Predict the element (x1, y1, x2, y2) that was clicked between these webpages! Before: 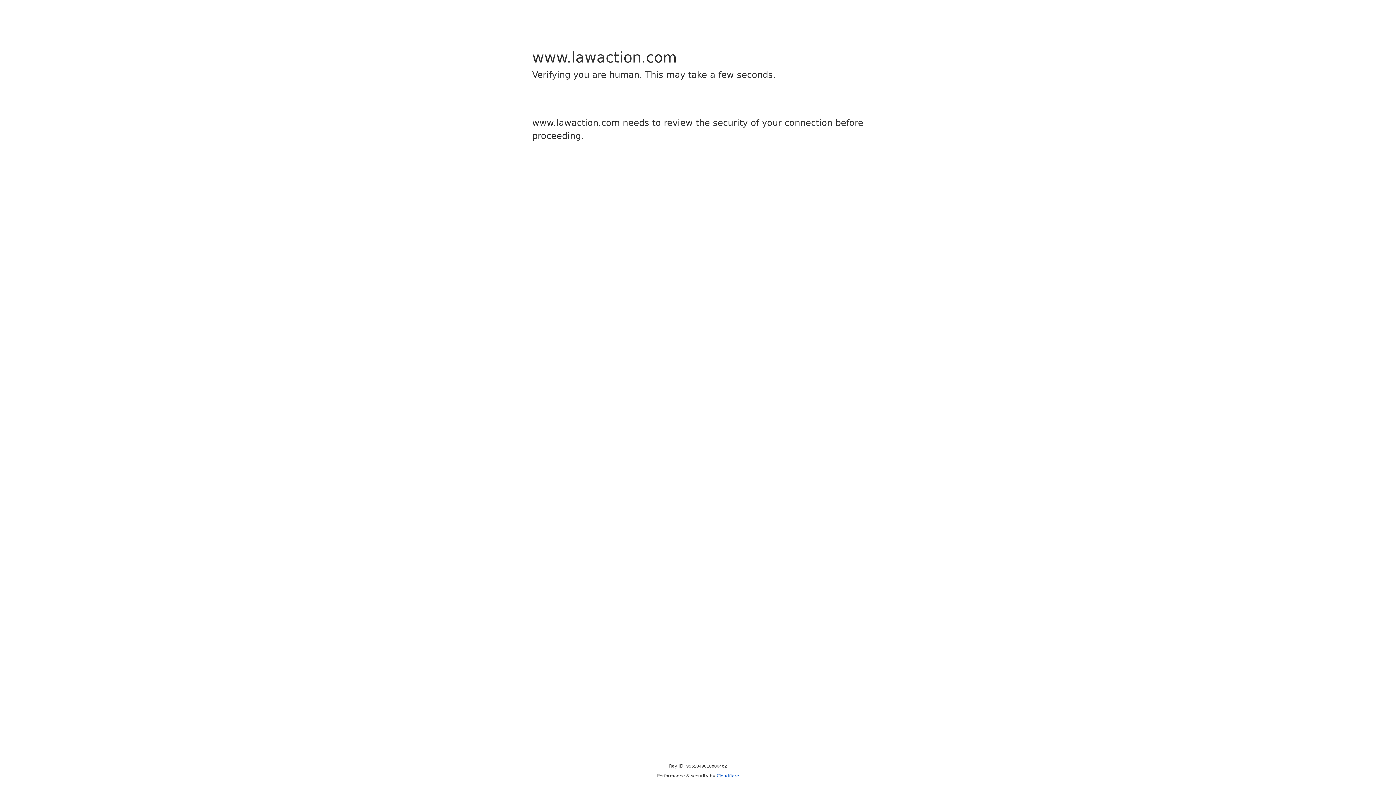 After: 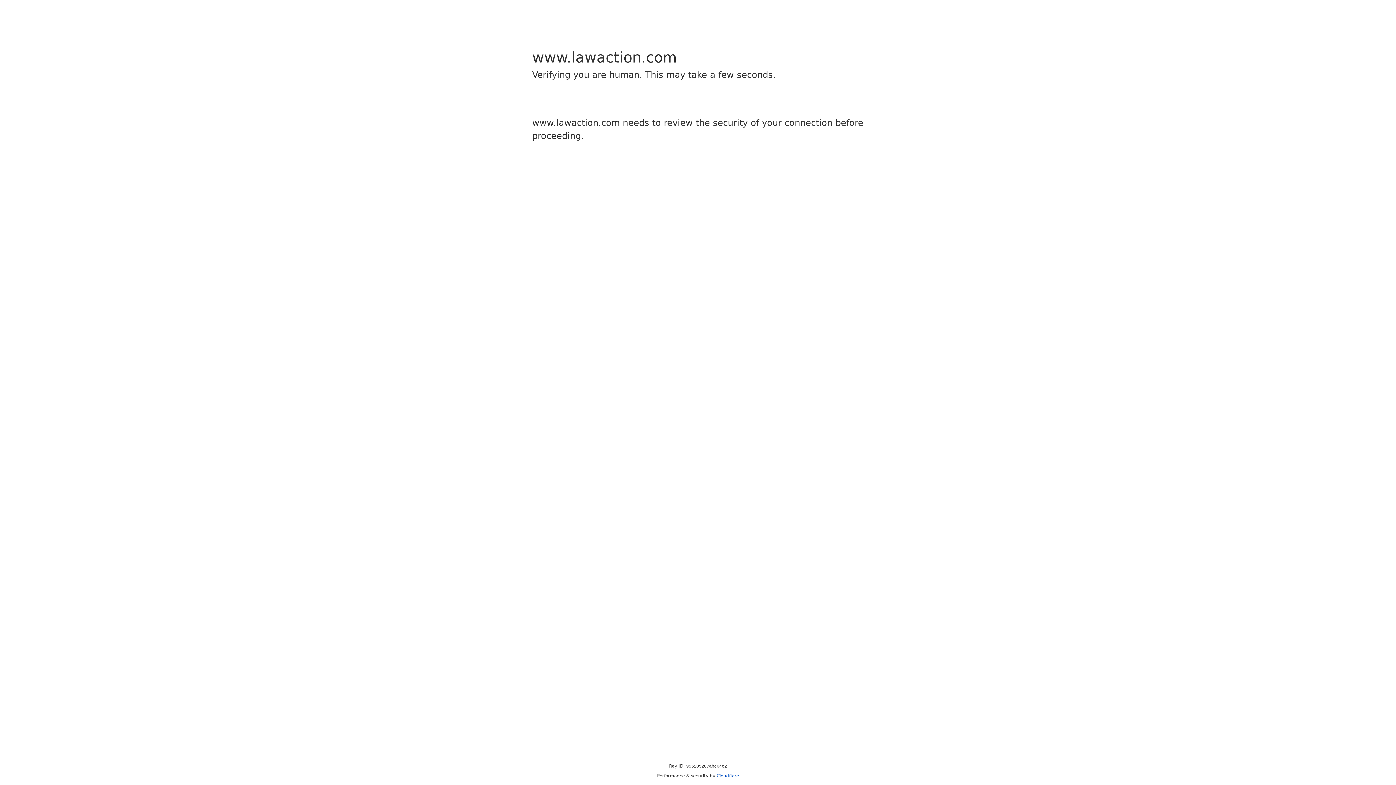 Action: bbox: (716, 773, 739, 778) label: Cloudflare